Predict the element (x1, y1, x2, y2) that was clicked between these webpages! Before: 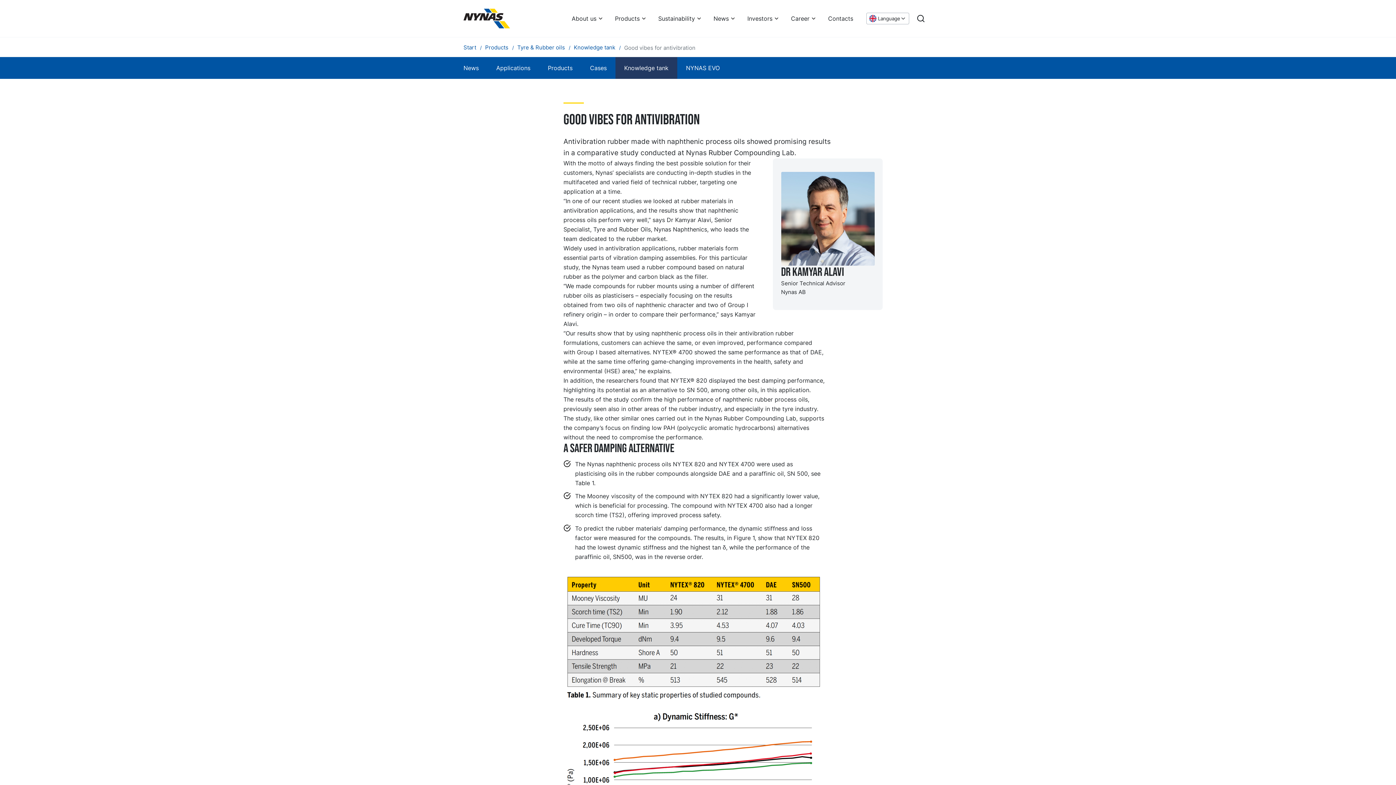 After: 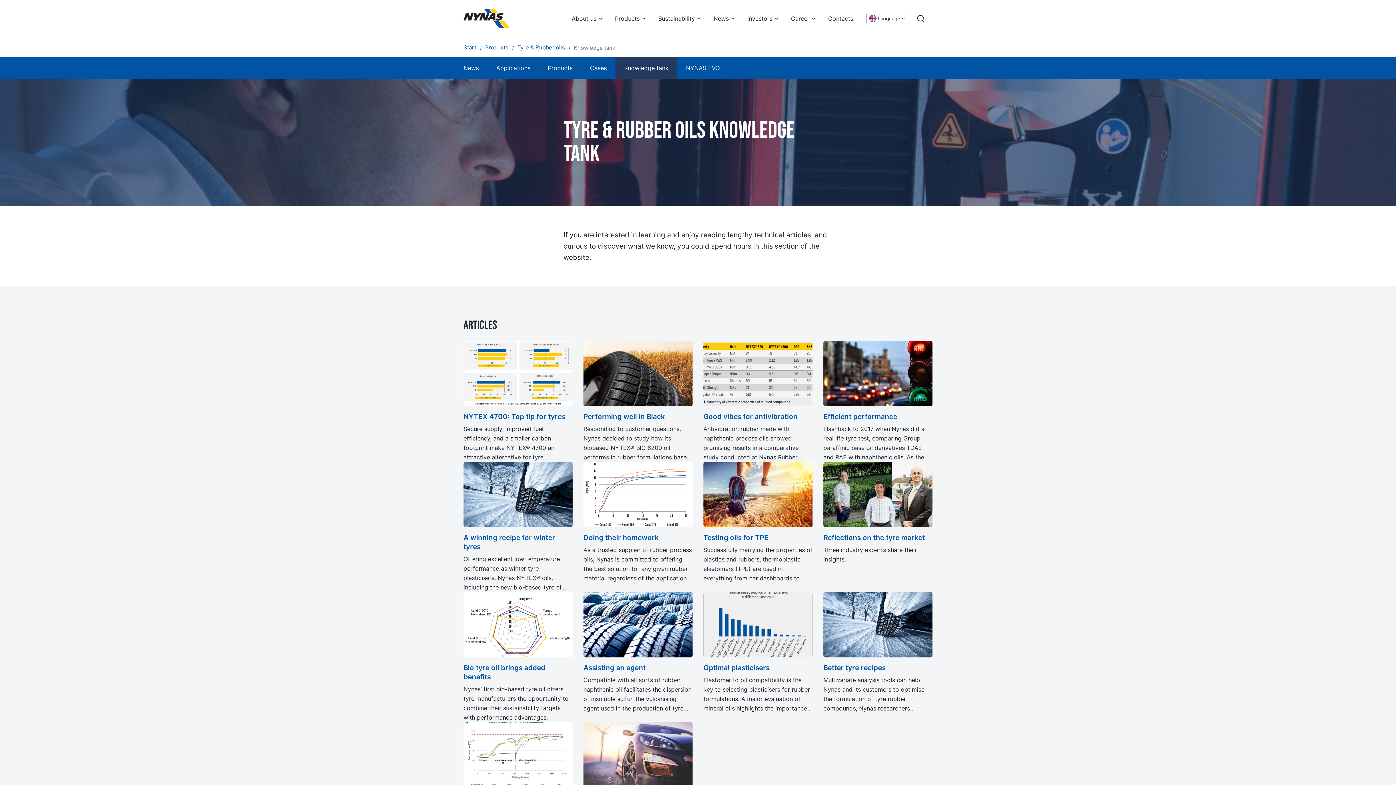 Action: bbox: (615, 57, 677, 78) label: Knowledge tank